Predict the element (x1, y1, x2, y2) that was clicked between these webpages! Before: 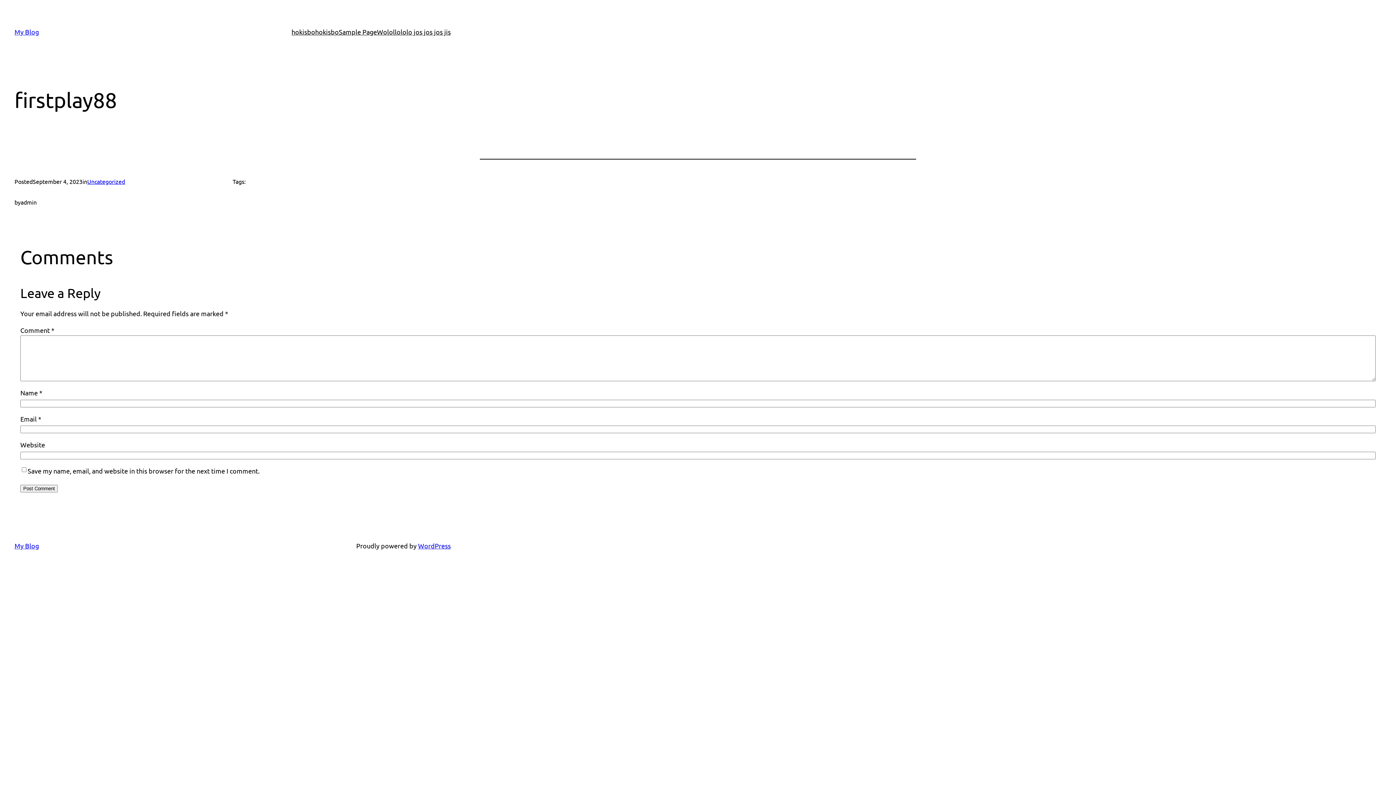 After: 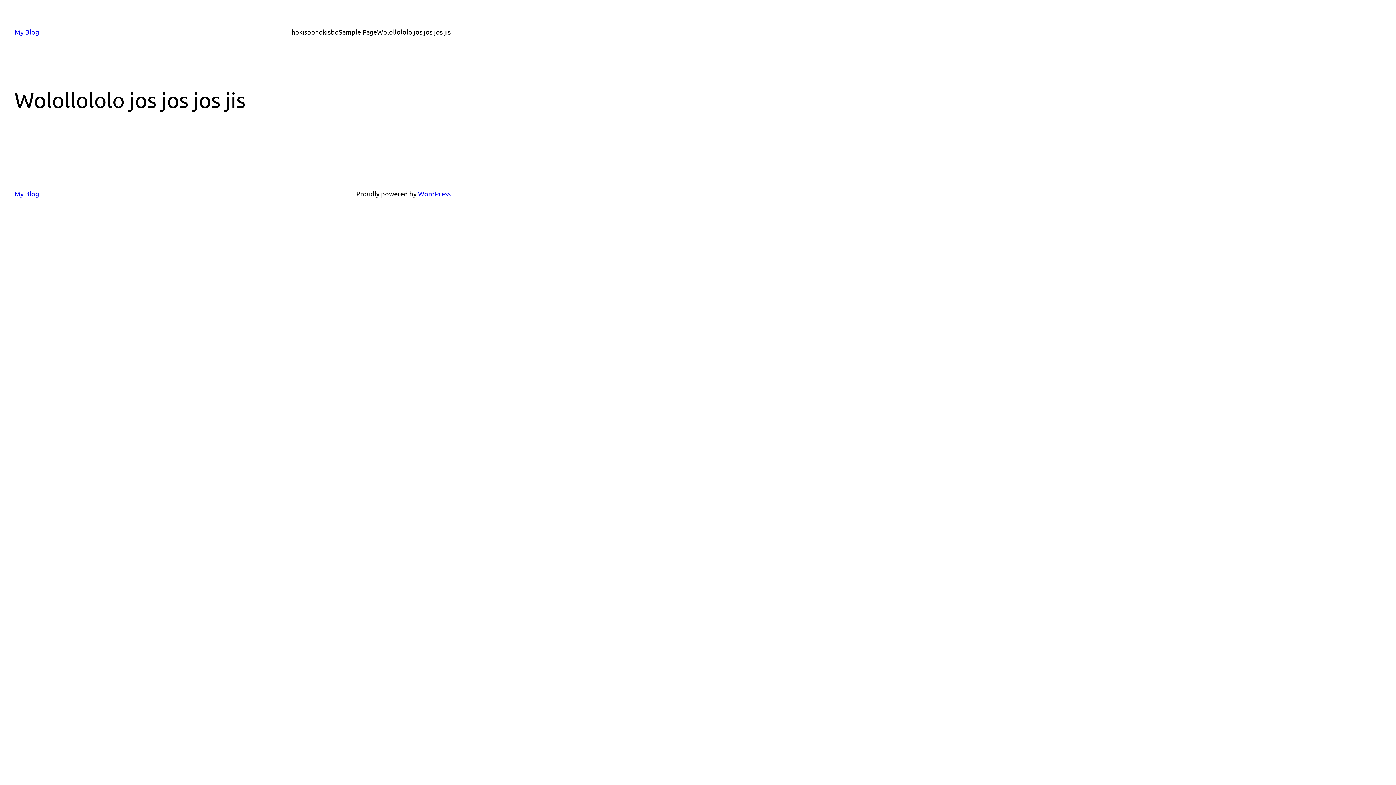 Action: label: My Blog bbox: (14, 28, 38, 35)